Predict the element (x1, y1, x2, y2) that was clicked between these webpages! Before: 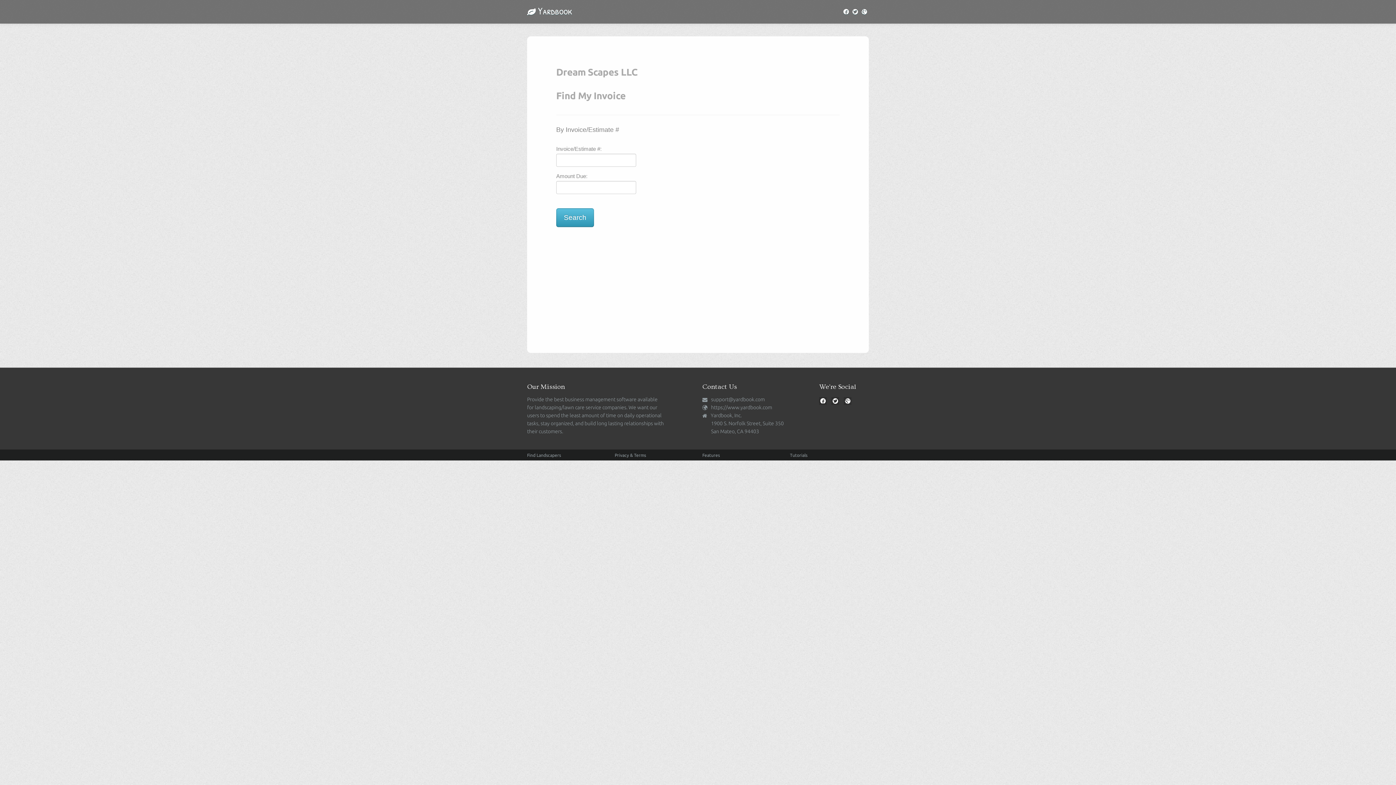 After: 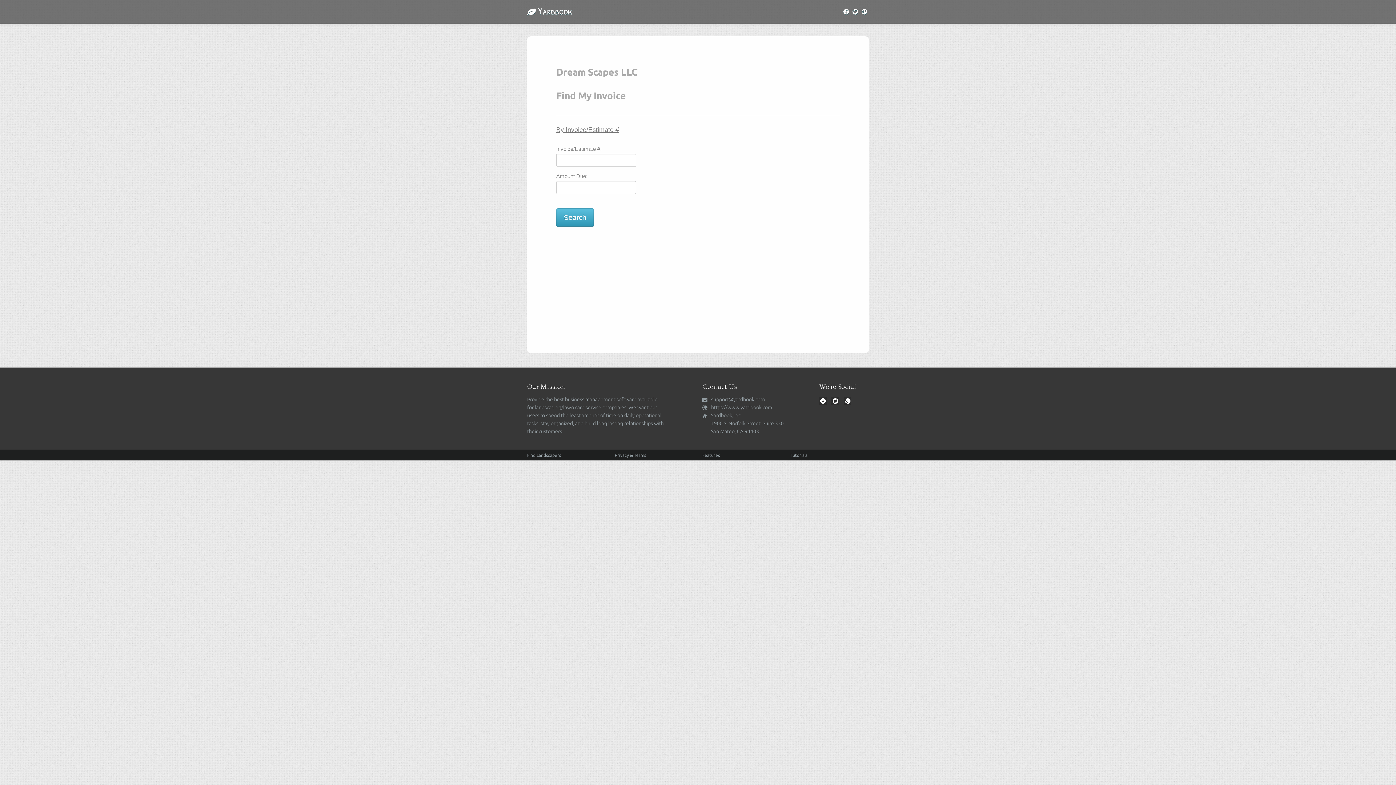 Action: bbox: (556, 126, 619, 133) label: By Invoice/Estimate #